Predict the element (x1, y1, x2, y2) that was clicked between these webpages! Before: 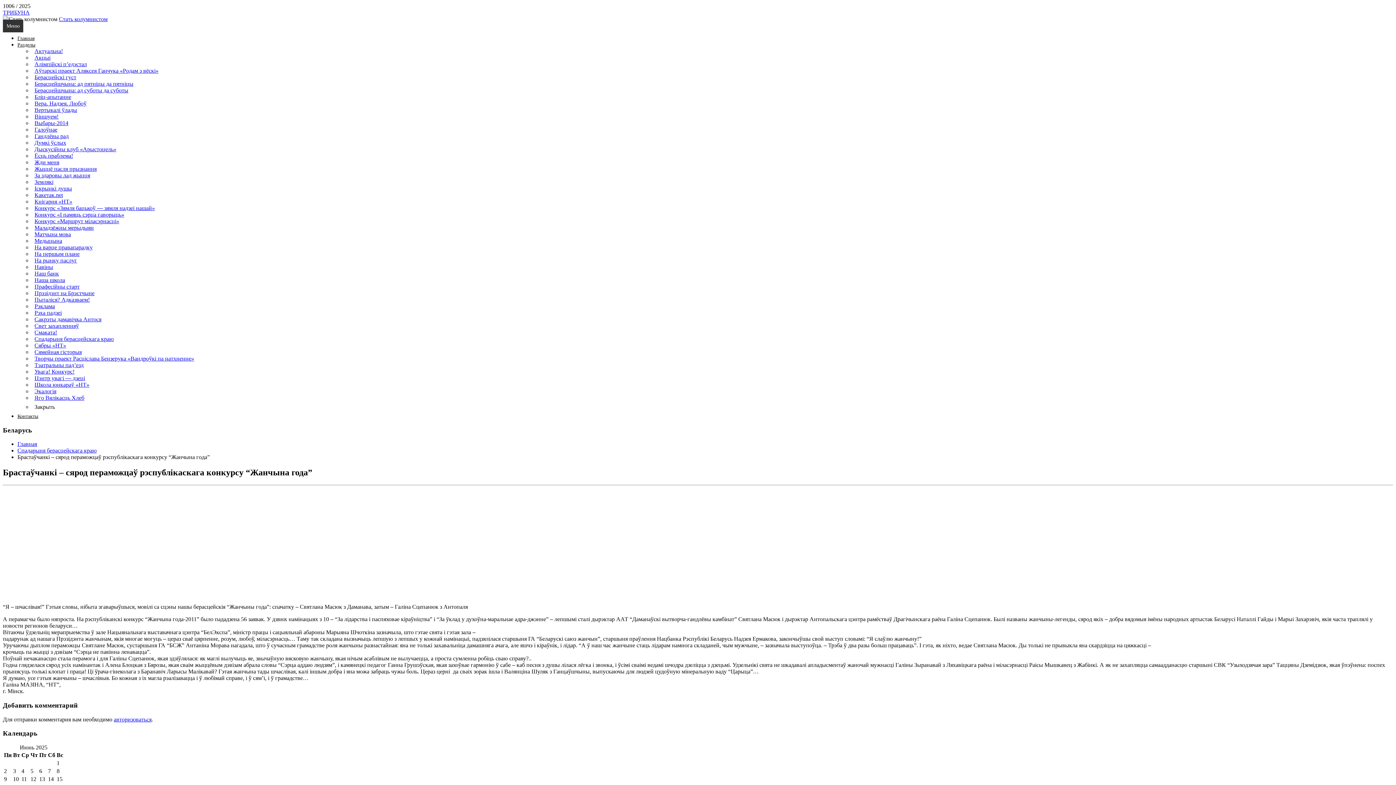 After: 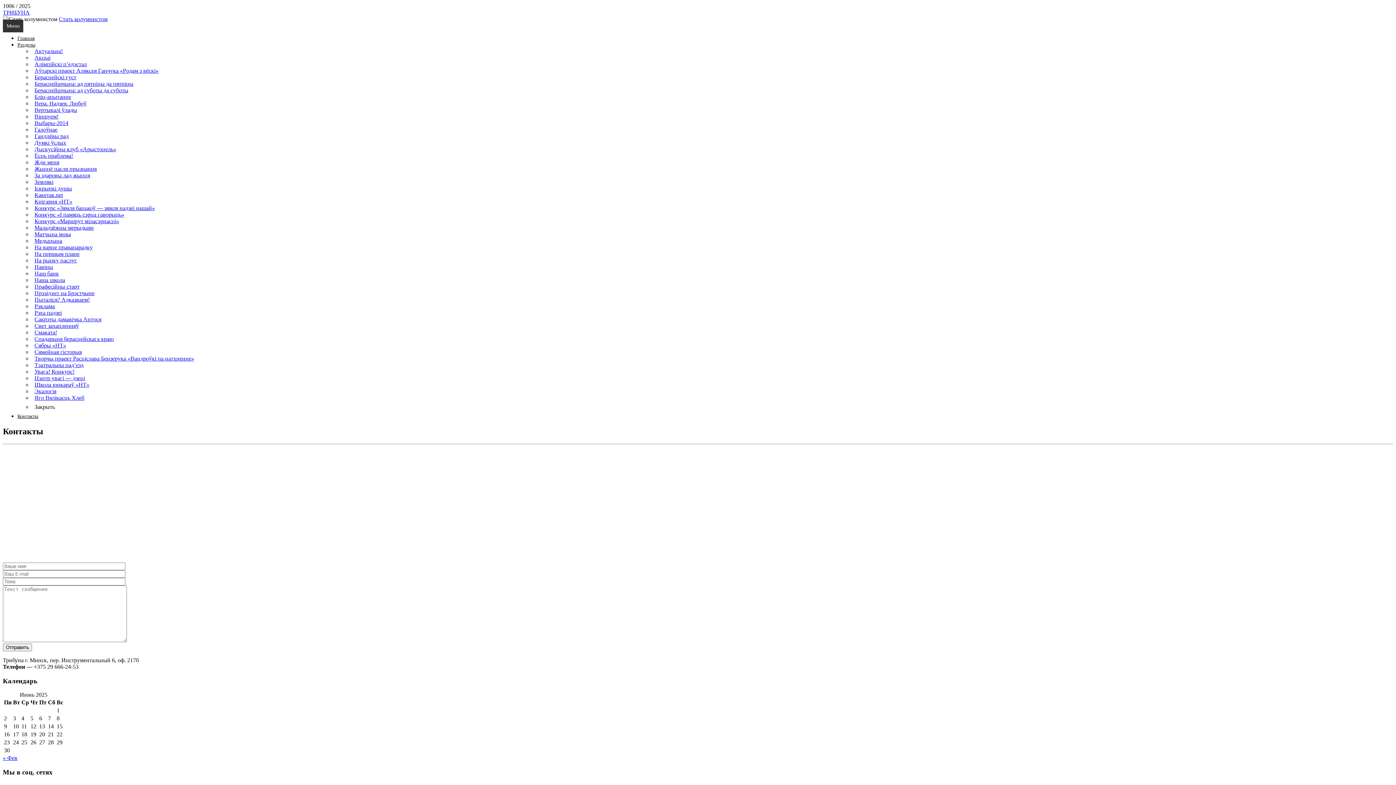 Action: bbox: (17, 411, 38, 421) label: Контакты